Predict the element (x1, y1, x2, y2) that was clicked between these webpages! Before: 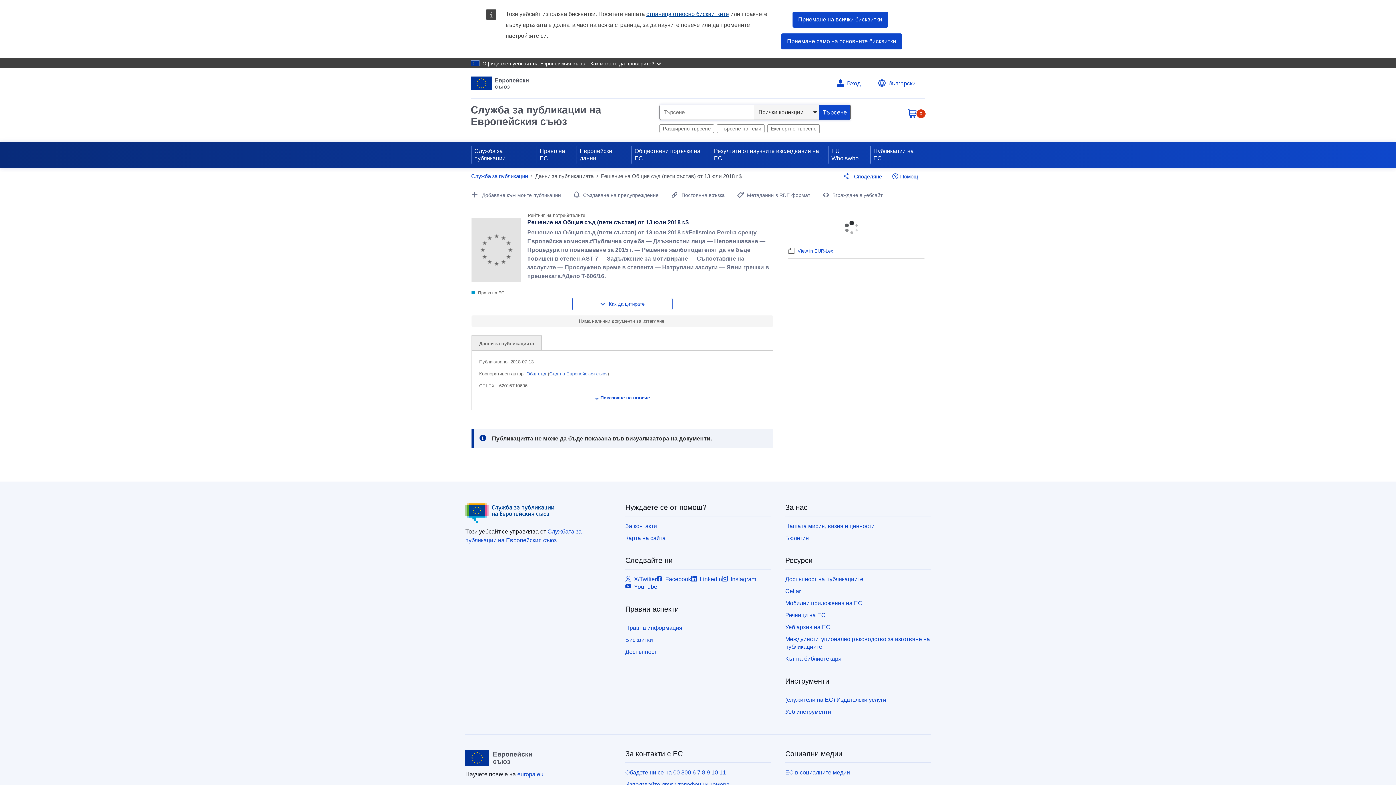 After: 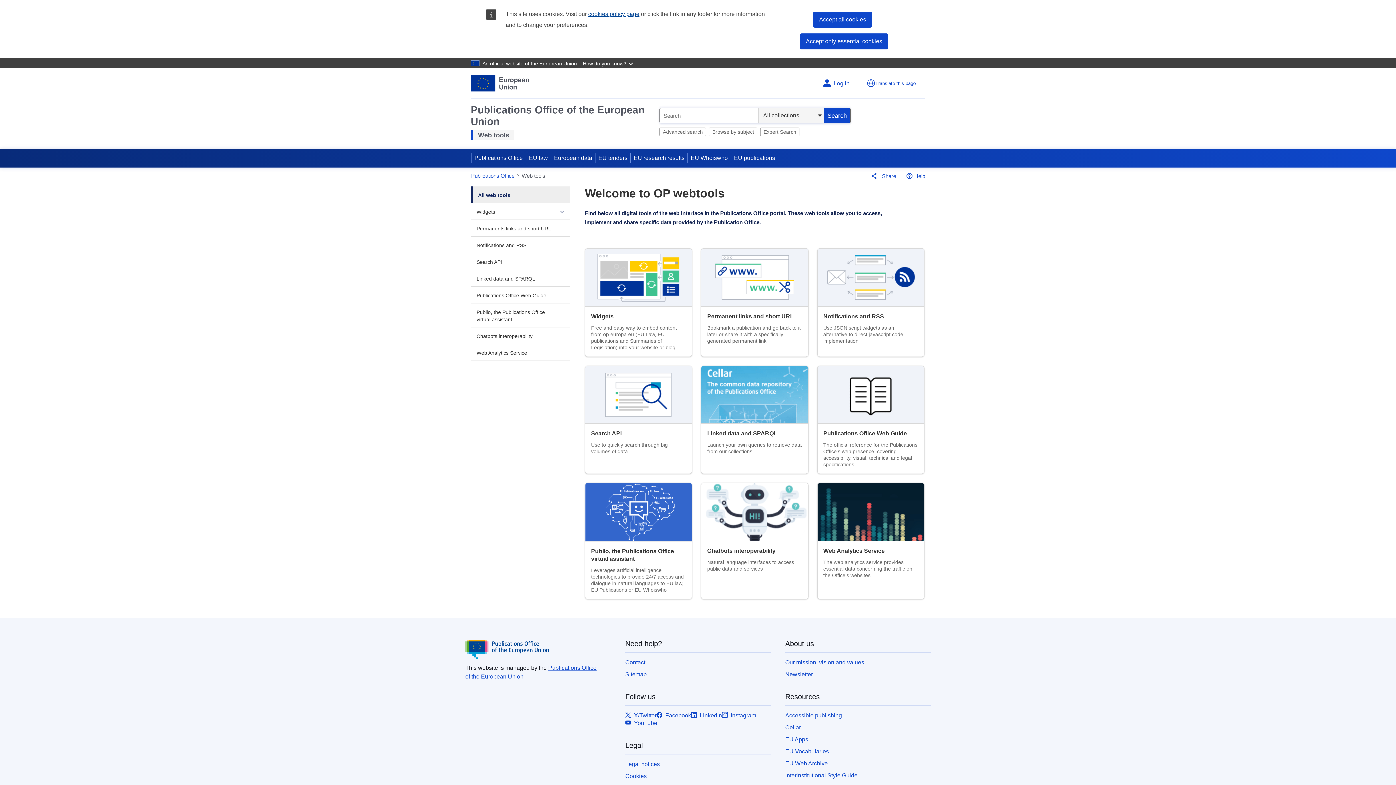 Action: label: Уеб инструменти bbox: (785, 709, 831, 715)